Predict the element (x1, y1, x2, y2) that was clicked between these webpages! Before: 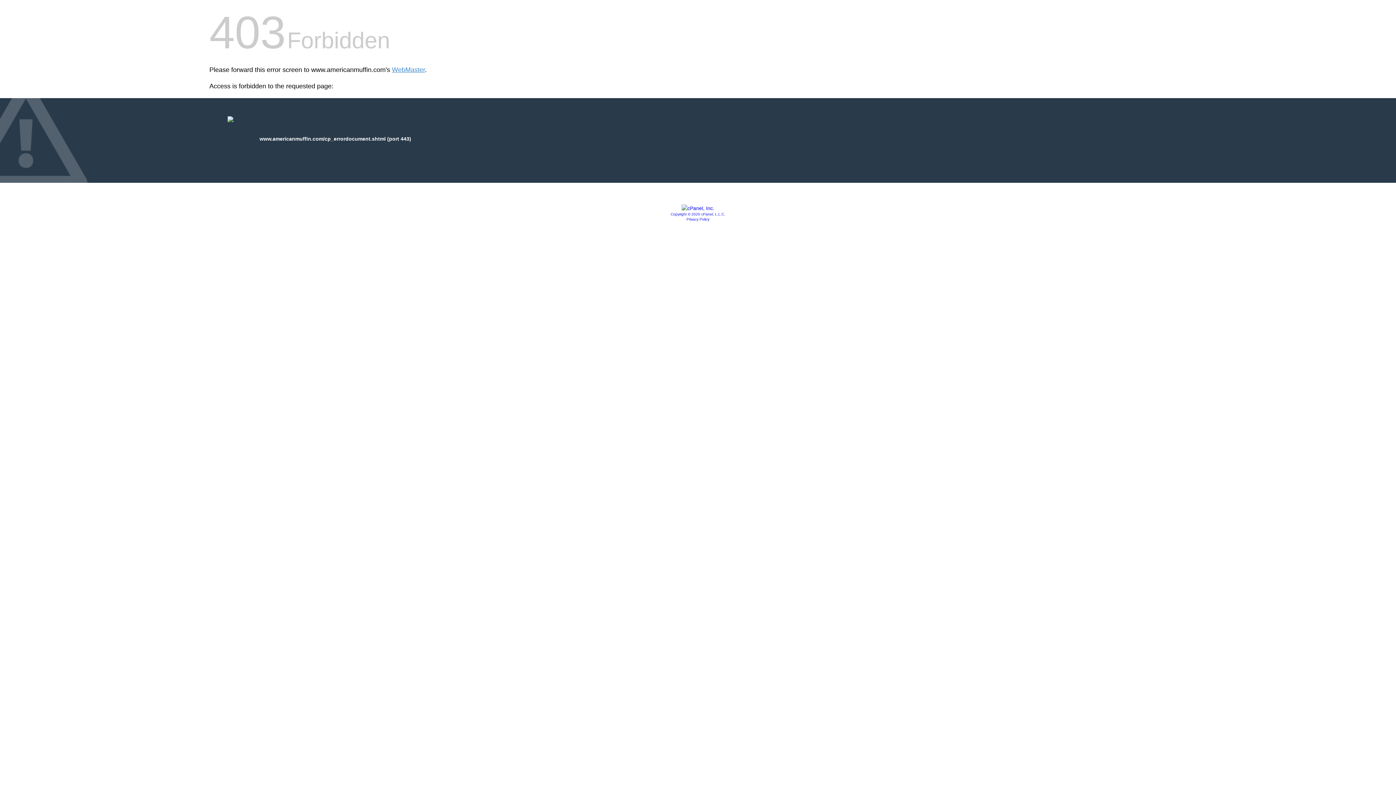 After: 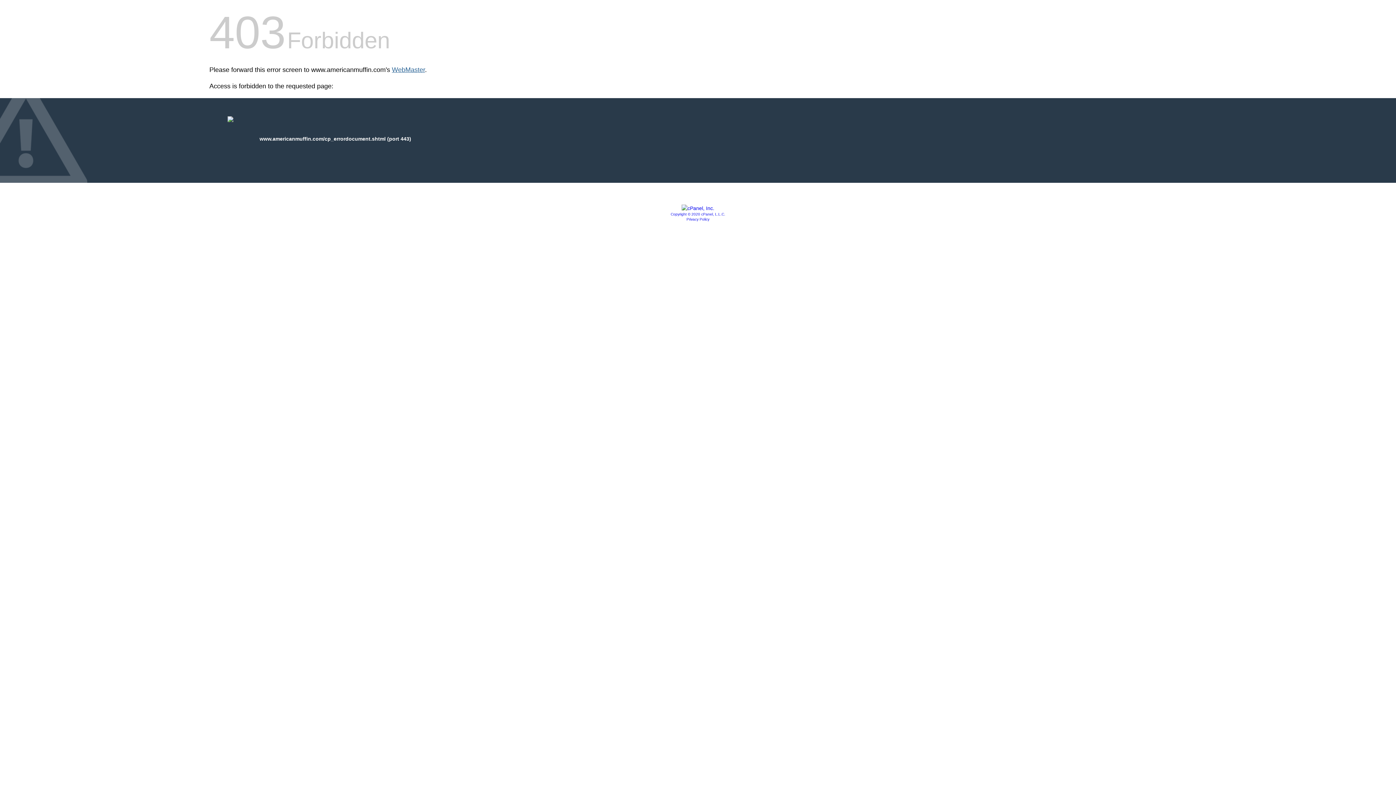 Action: label: WebMaster bbox: (392, 66, 425, 73)